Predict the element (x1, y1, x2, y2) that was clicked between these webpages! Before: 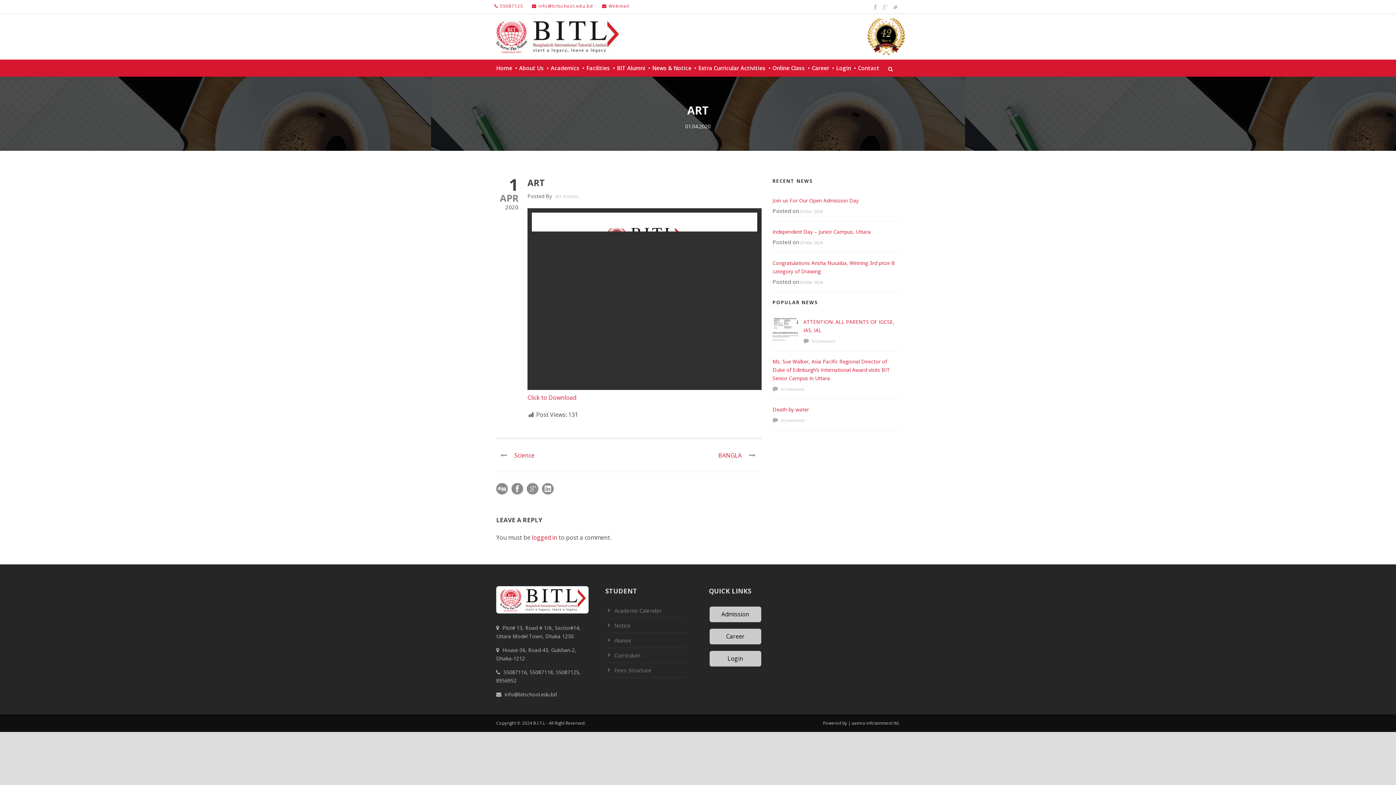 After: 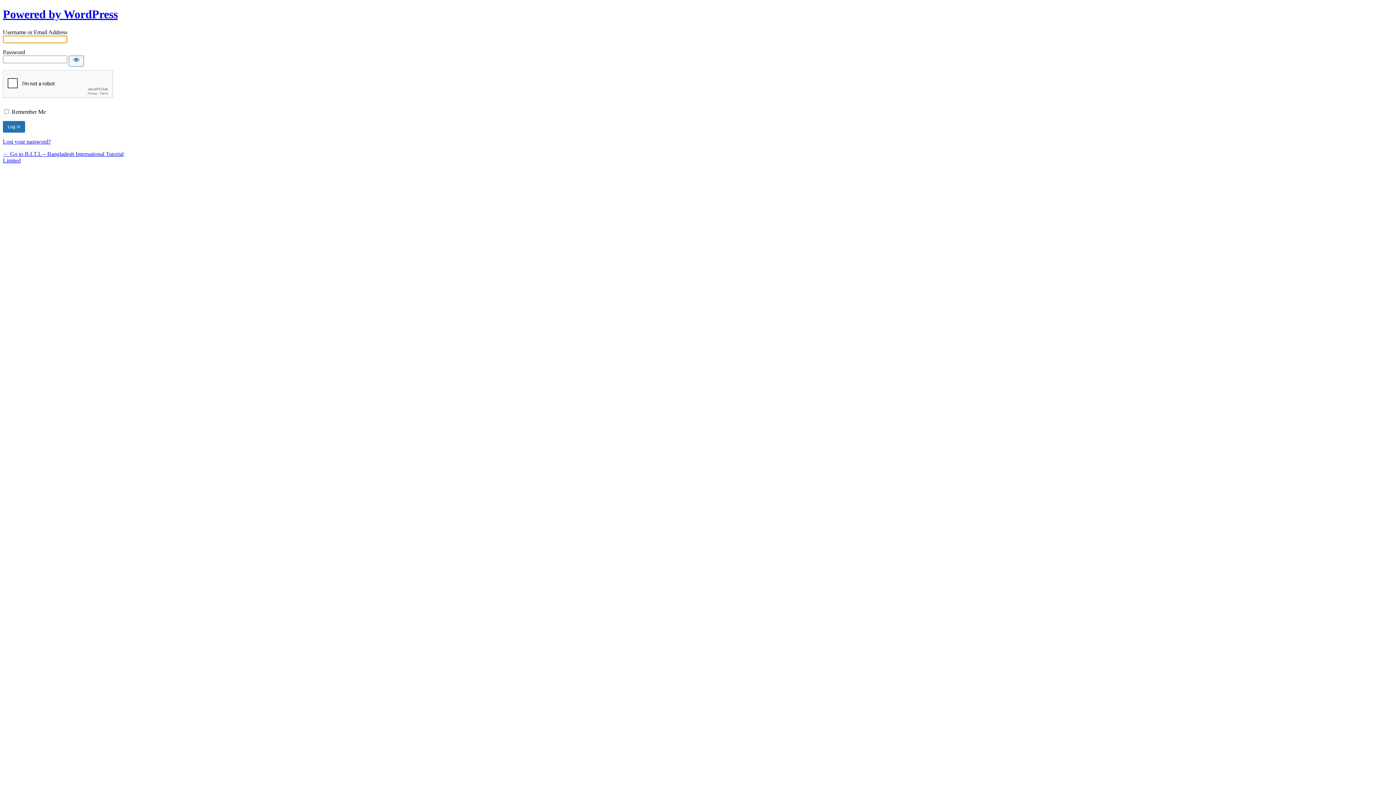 Action: bbox: (532, 533, 557, 541) label: logged in